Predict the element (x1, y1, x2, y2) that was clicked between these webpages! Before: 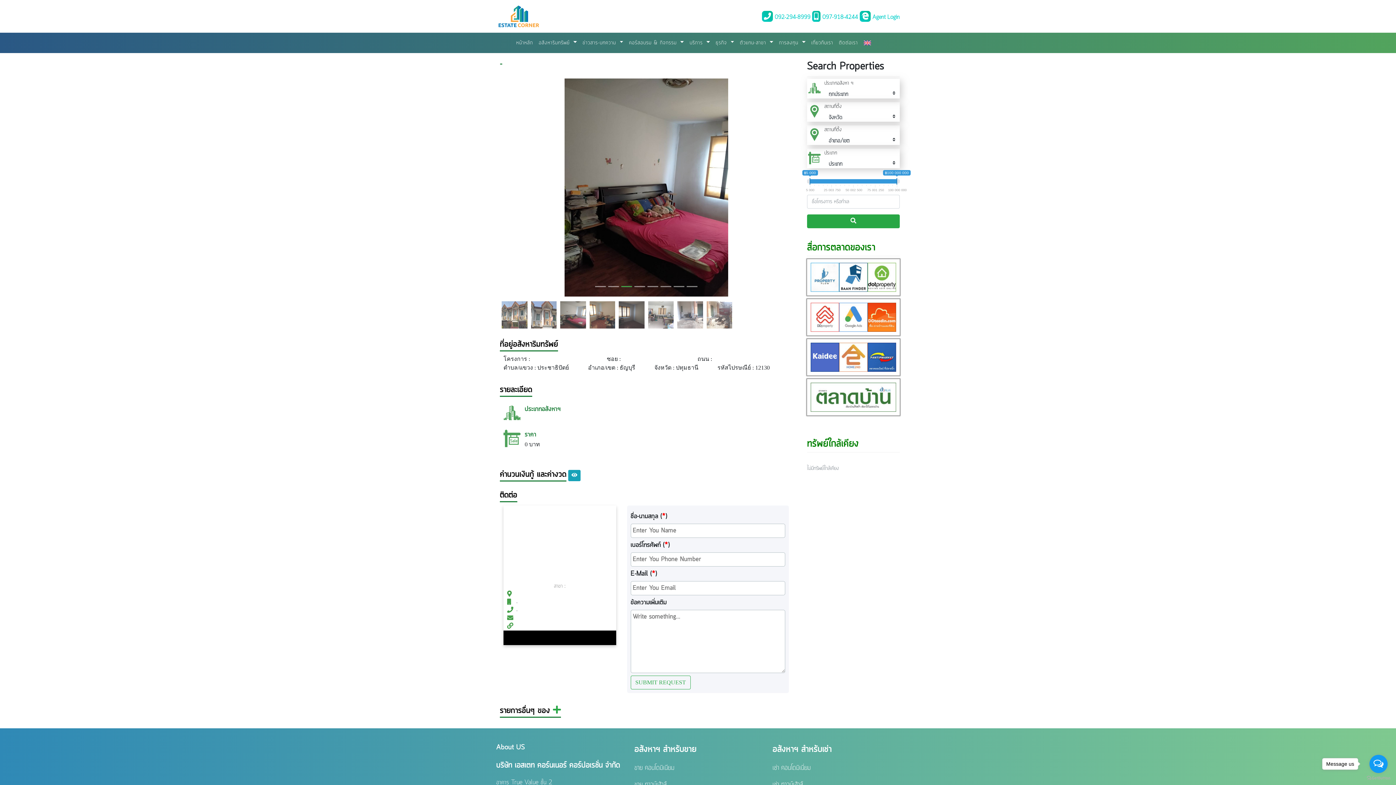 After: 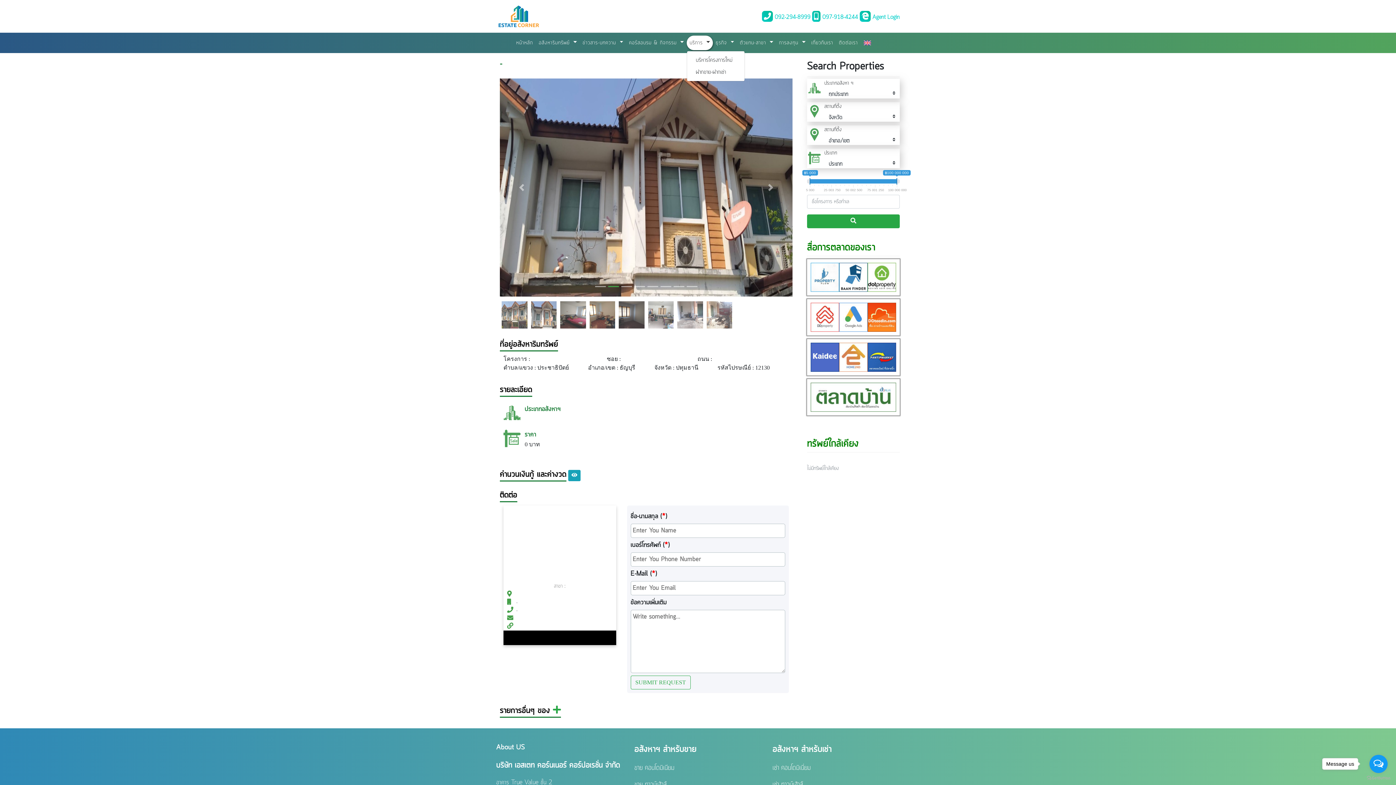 Action: bbox: (686, 35, 712, 50) label: บริการ 